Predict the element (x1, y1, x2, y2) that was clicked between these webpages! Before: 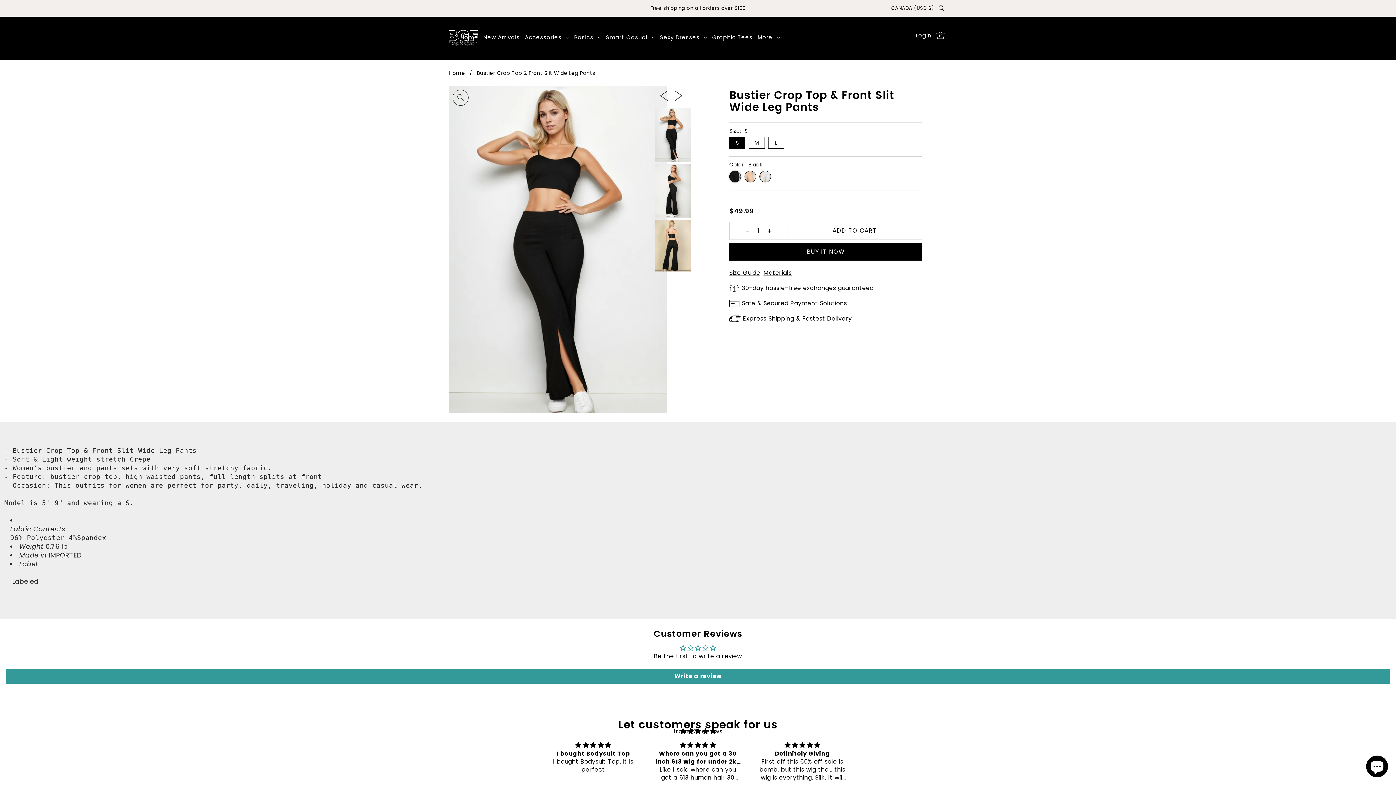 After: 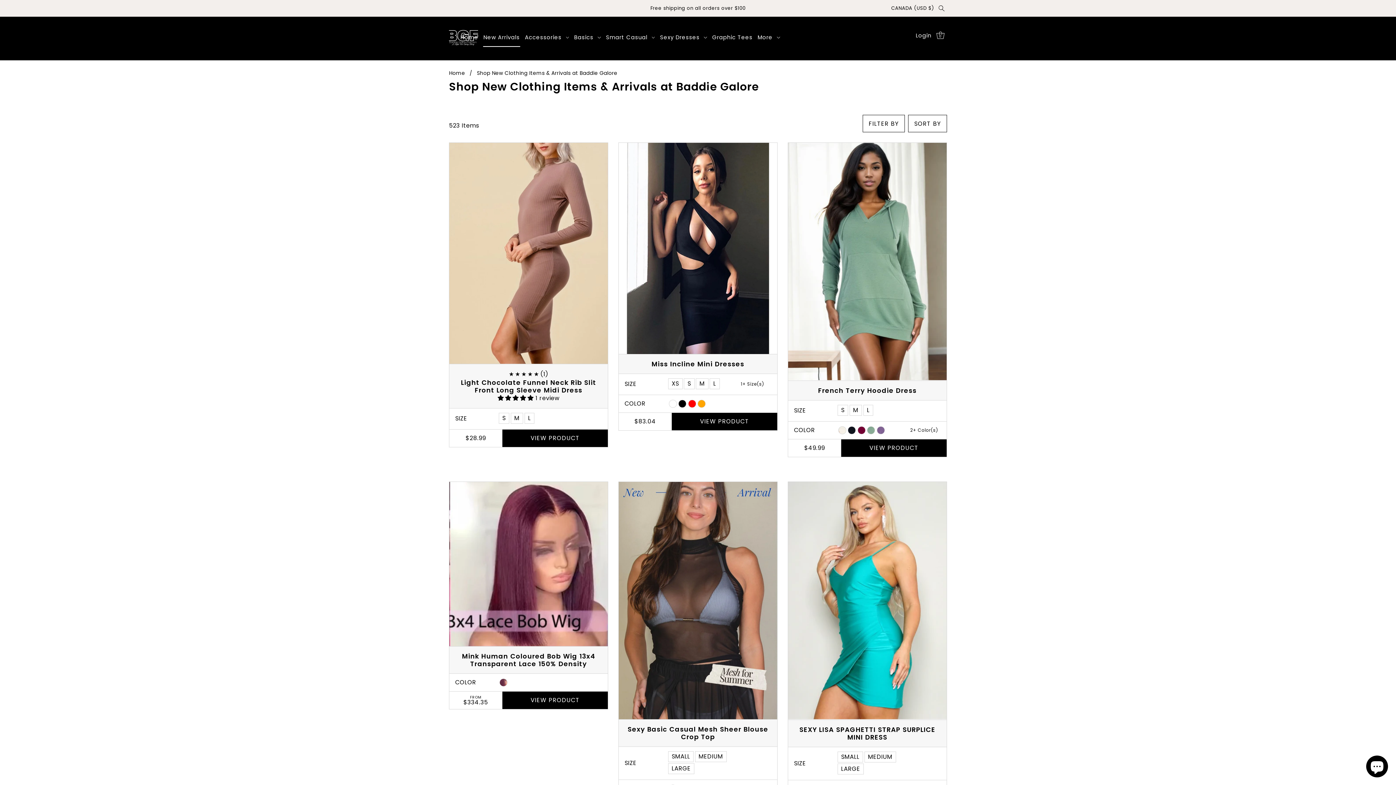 Action: bbox: (481, 27, 522, 46) label: New Arrivals